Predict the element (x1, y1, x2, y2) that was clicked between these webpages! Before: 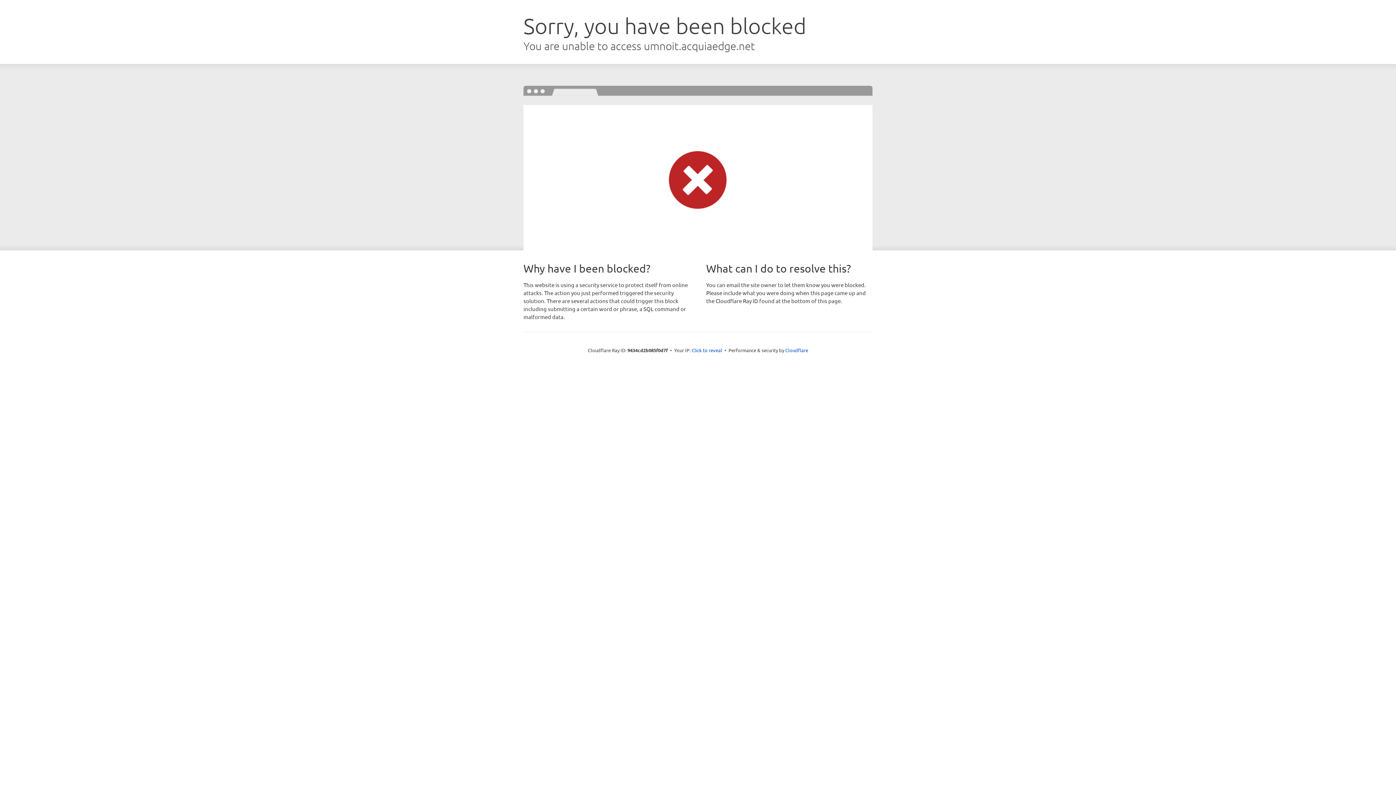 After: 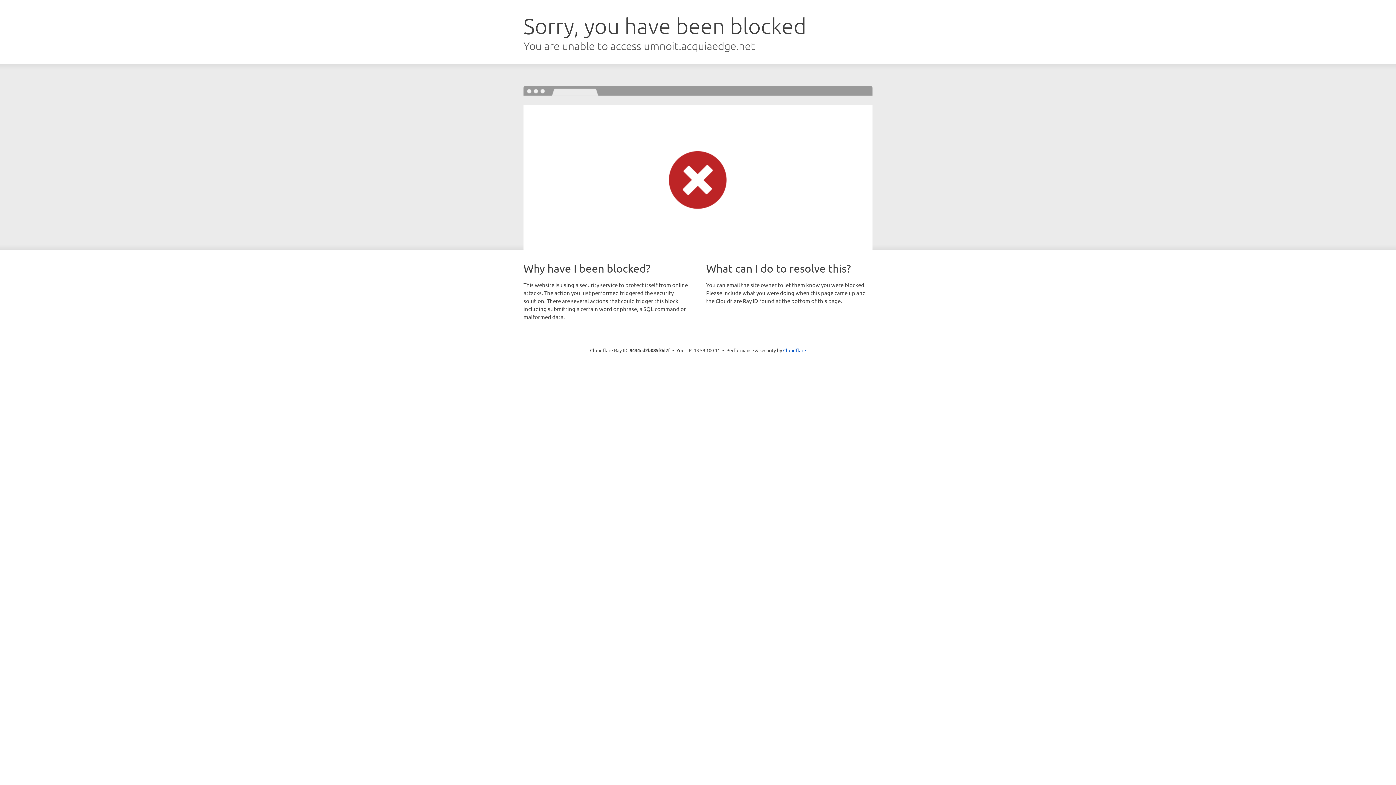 Action: label: Click to reveal bbox: (691, 346, 722, 353)